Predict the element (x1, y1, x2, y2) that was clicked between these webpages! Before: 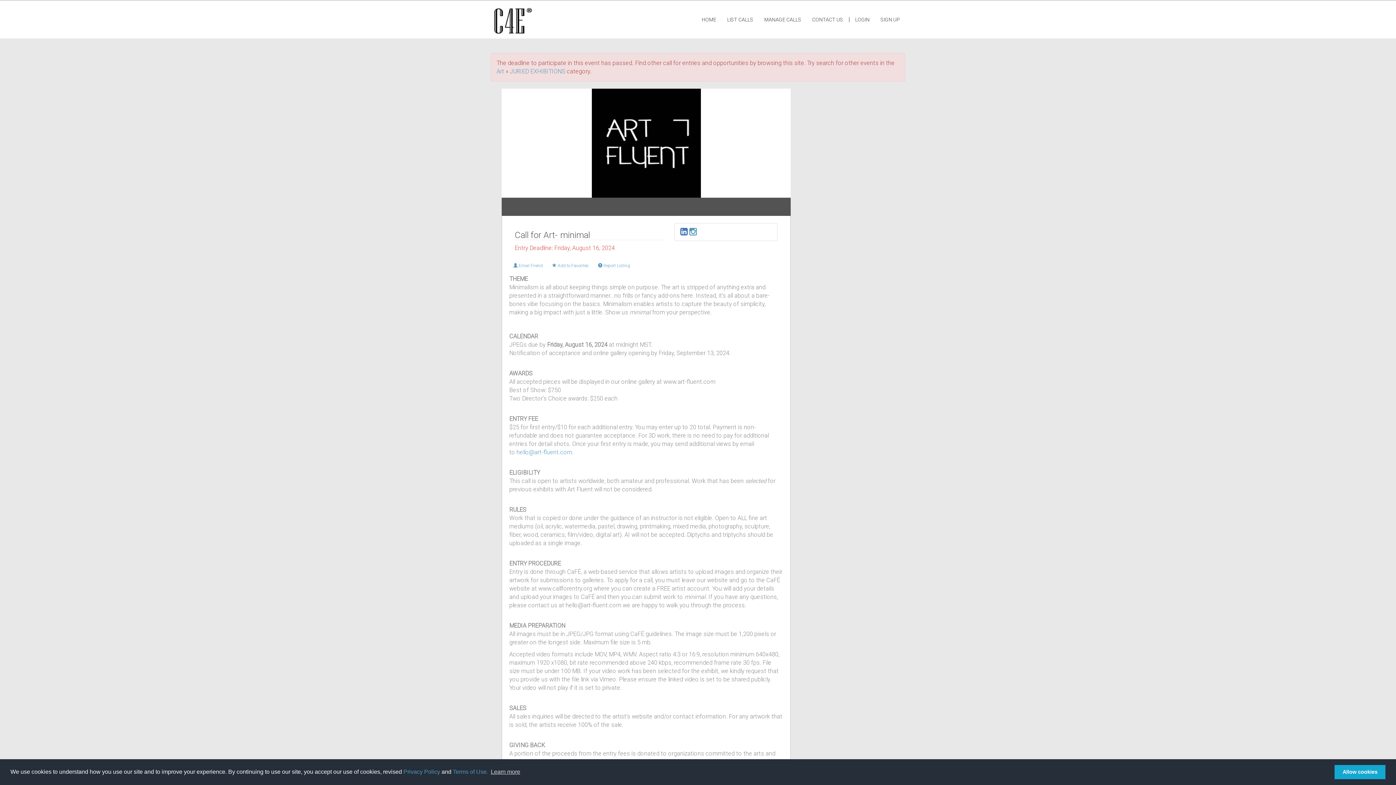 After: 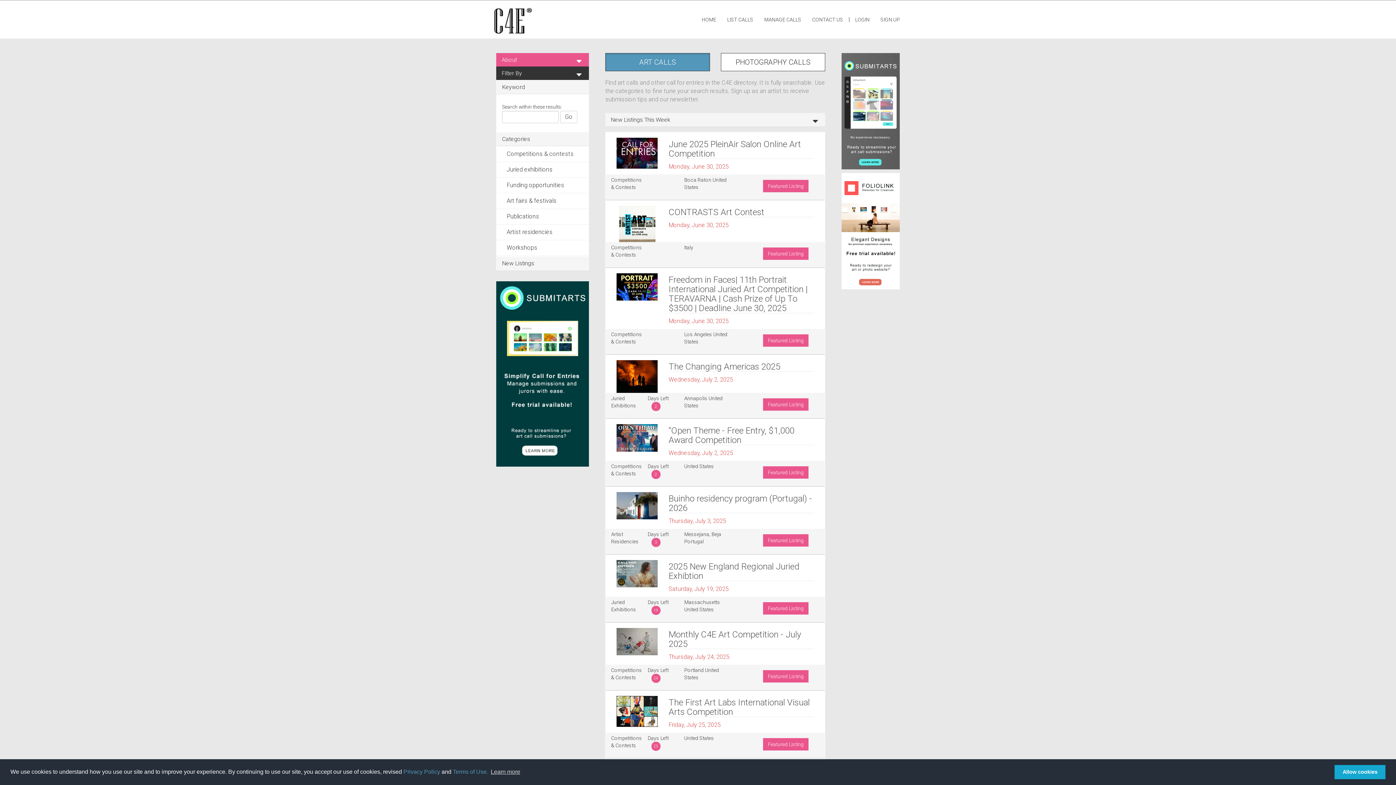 Action: label: Art bbox: (496, 68, 504, 74)